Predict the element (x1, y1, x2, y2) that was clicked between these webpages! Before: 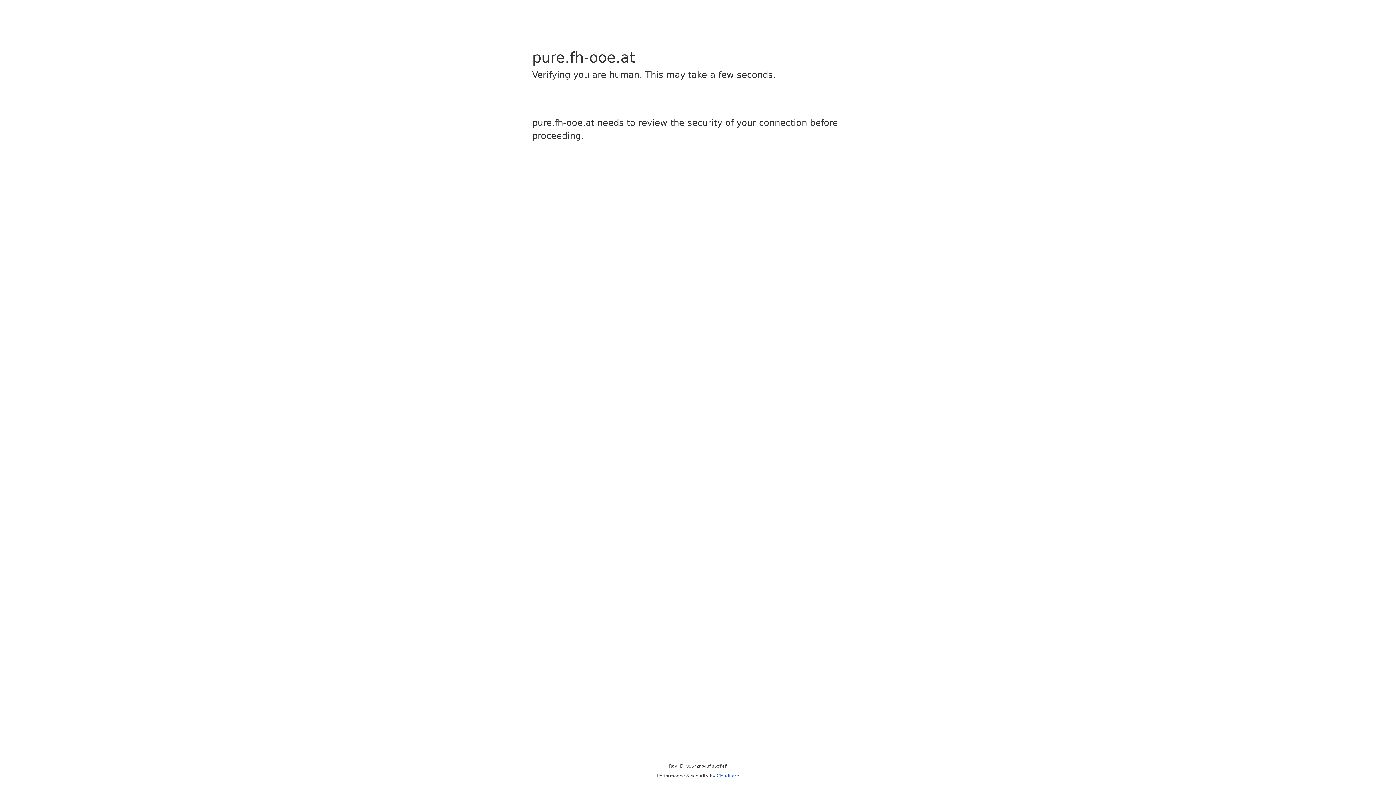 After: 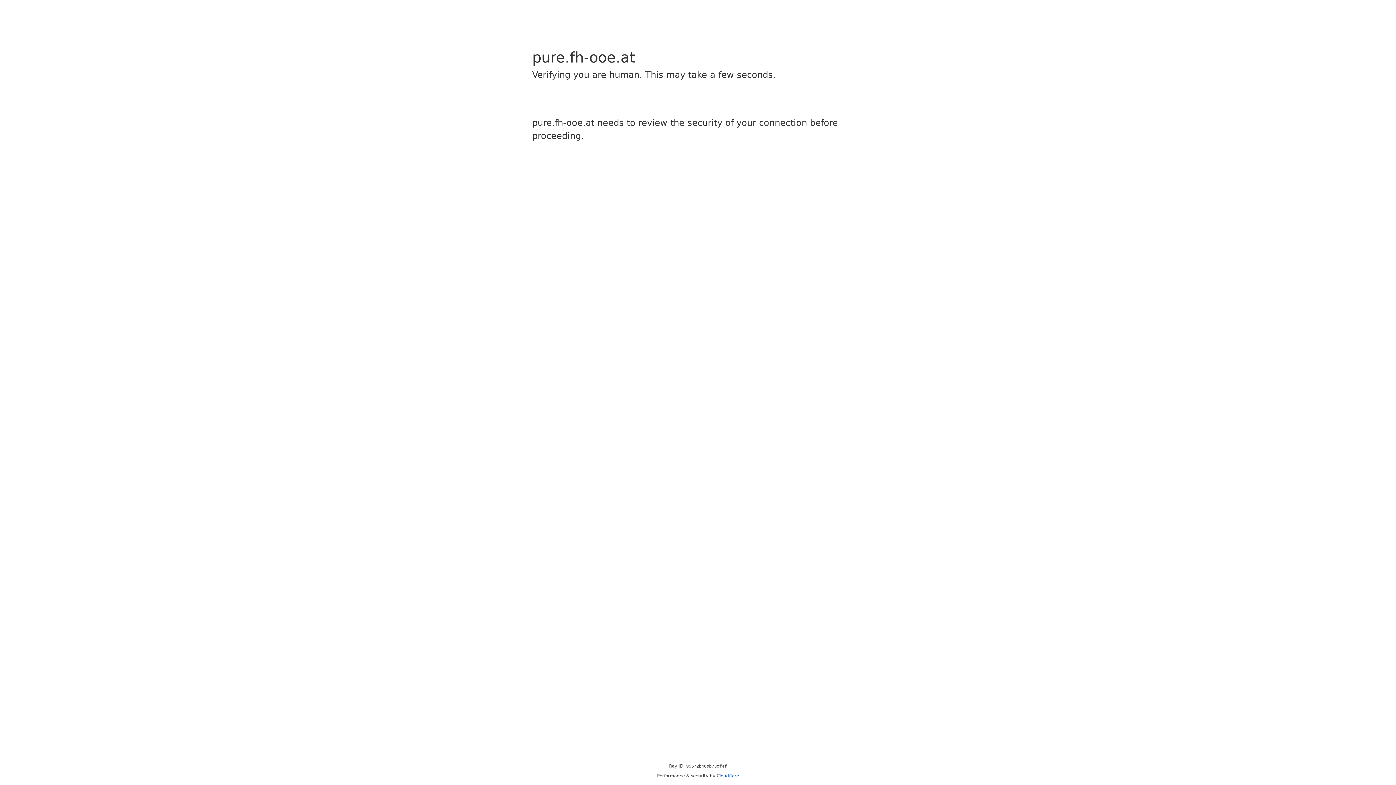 Action: label: Cloudflare bbox: (716, 773, 739, 778)